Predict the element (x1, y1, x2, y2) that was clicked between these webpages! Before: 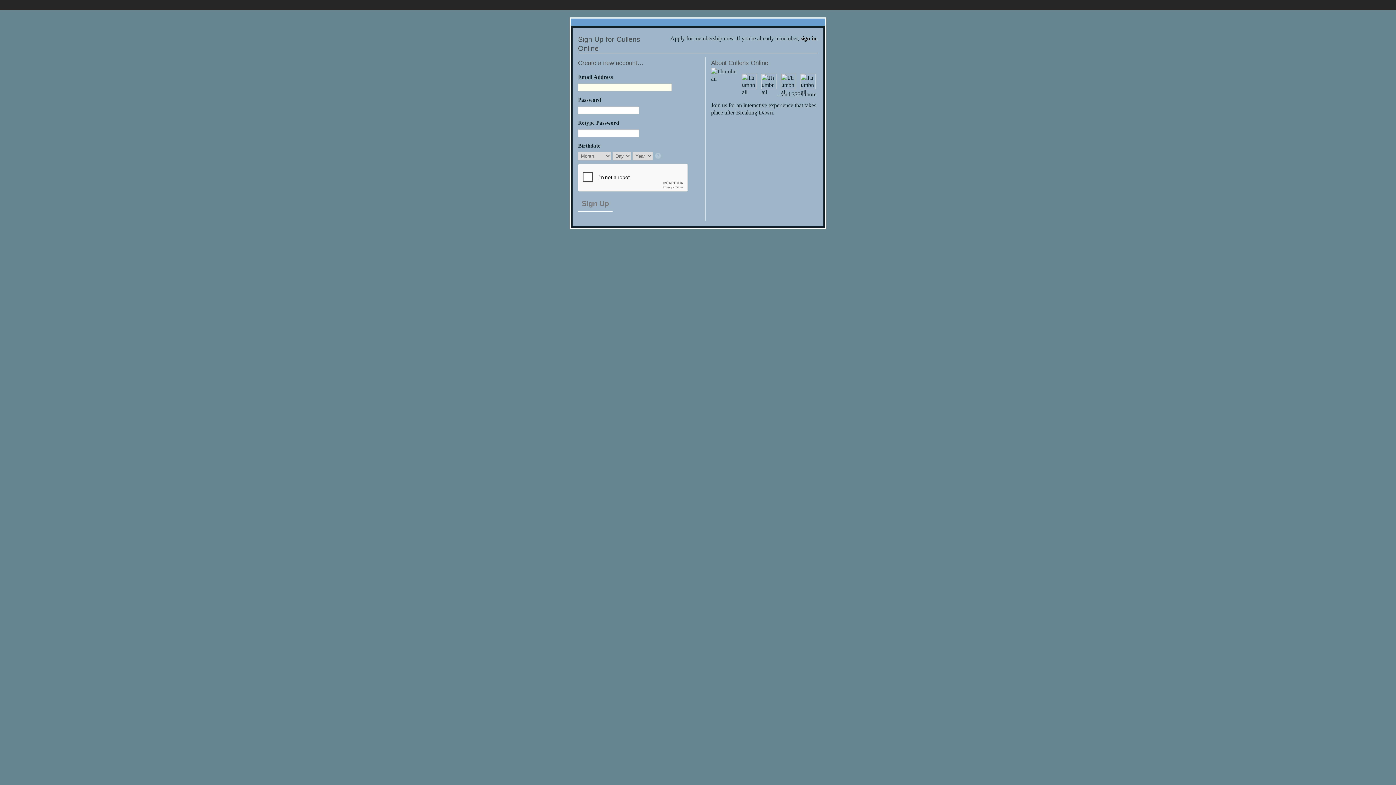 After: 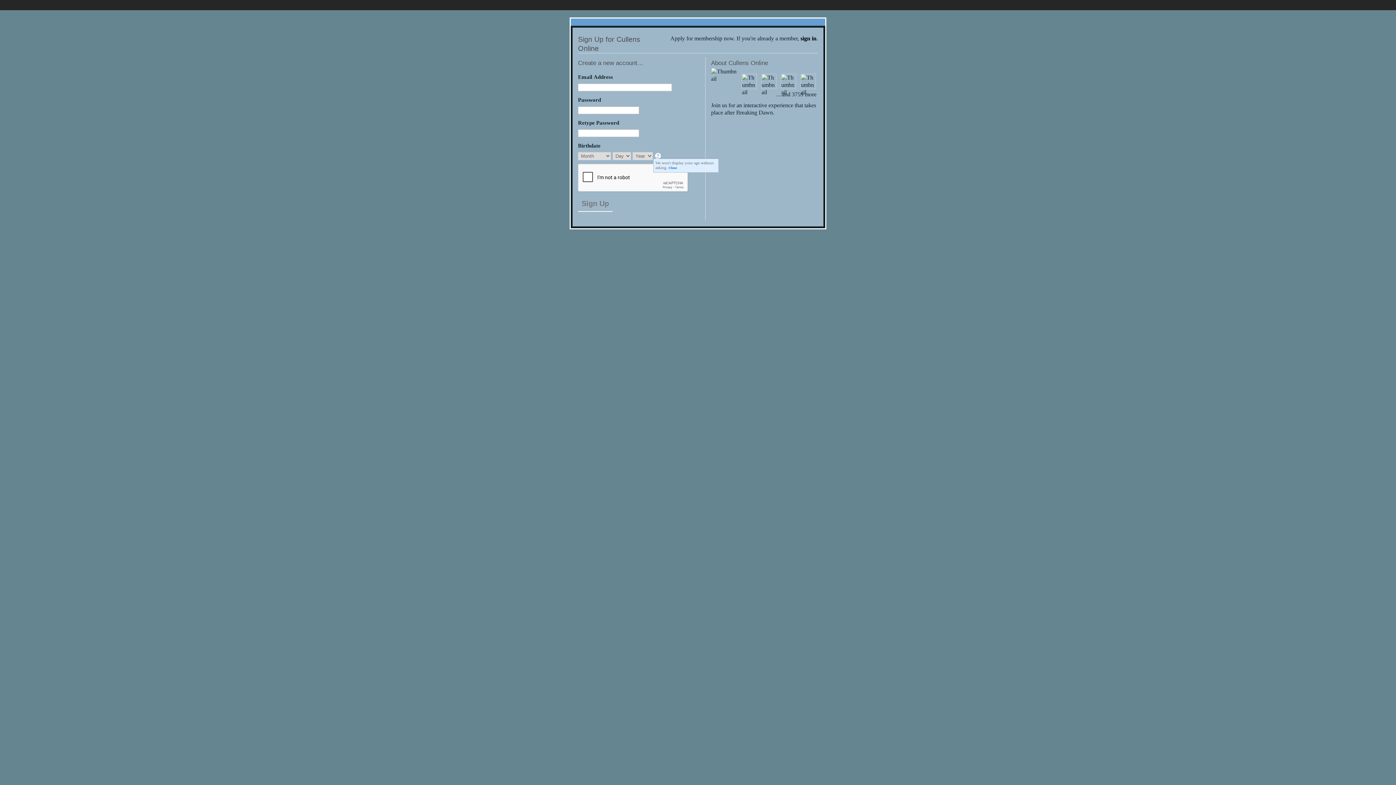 Action: bbox: (655, 153, 662, 159)